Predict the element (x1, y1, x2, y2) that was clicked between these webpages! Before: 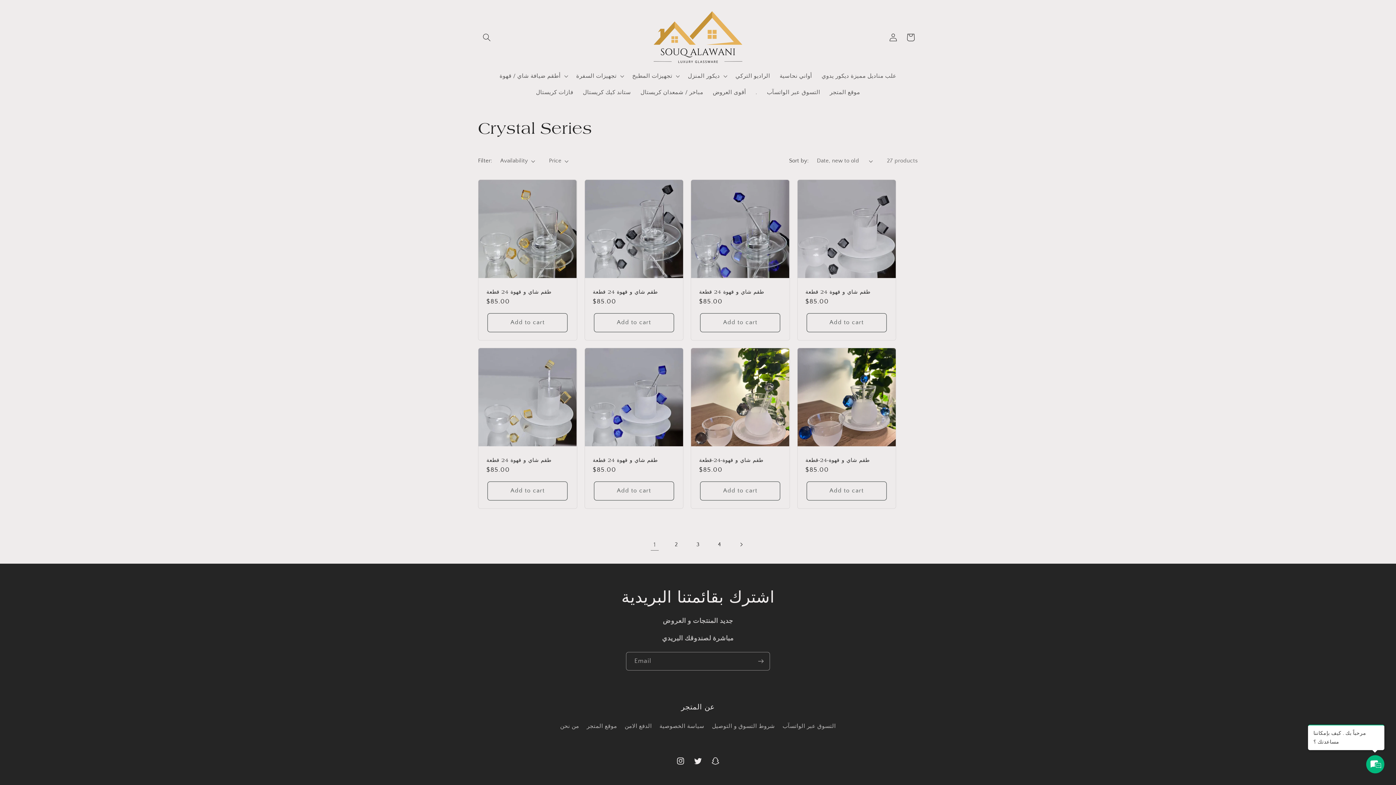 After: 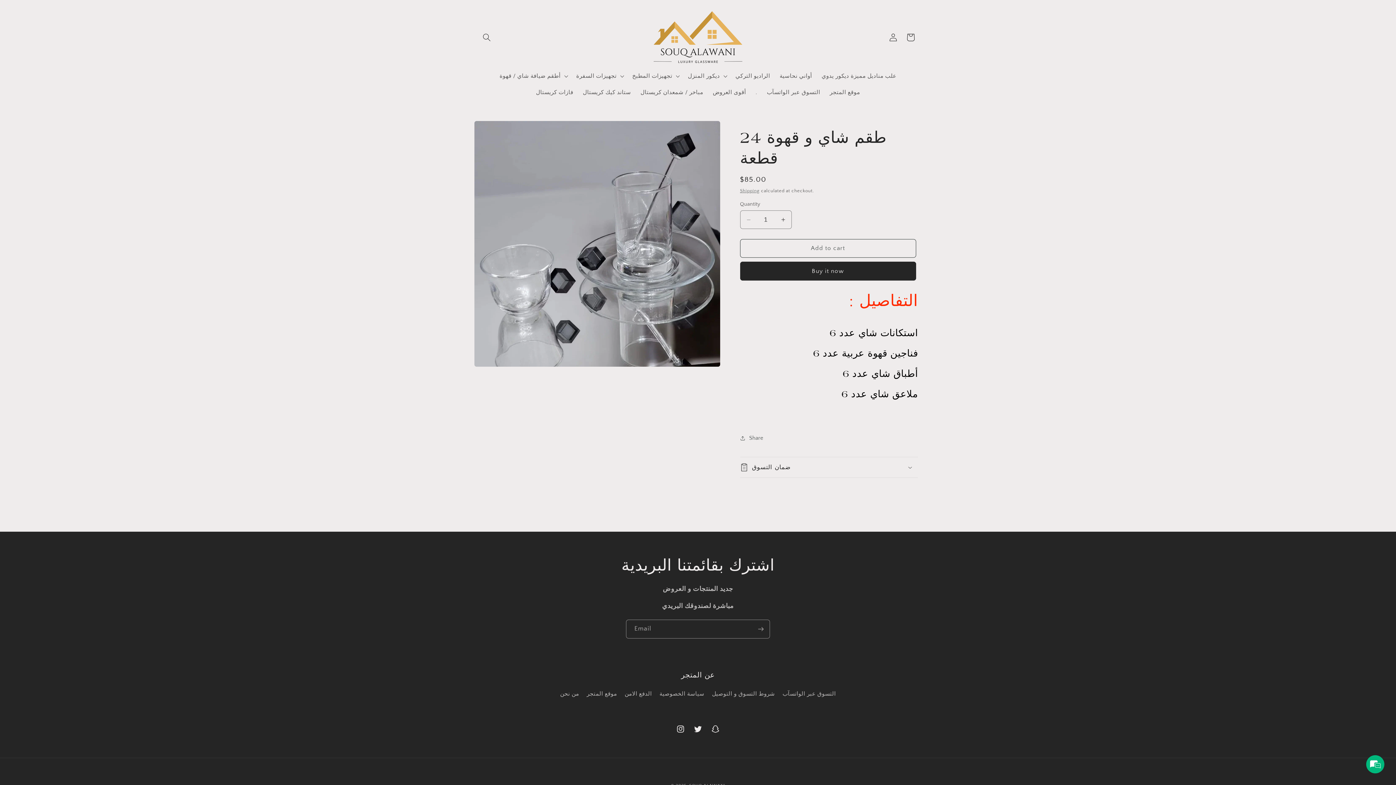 Action: label: طقم شاي و قهوة 24 قطعة bbox: (592, 289, 675, 295)